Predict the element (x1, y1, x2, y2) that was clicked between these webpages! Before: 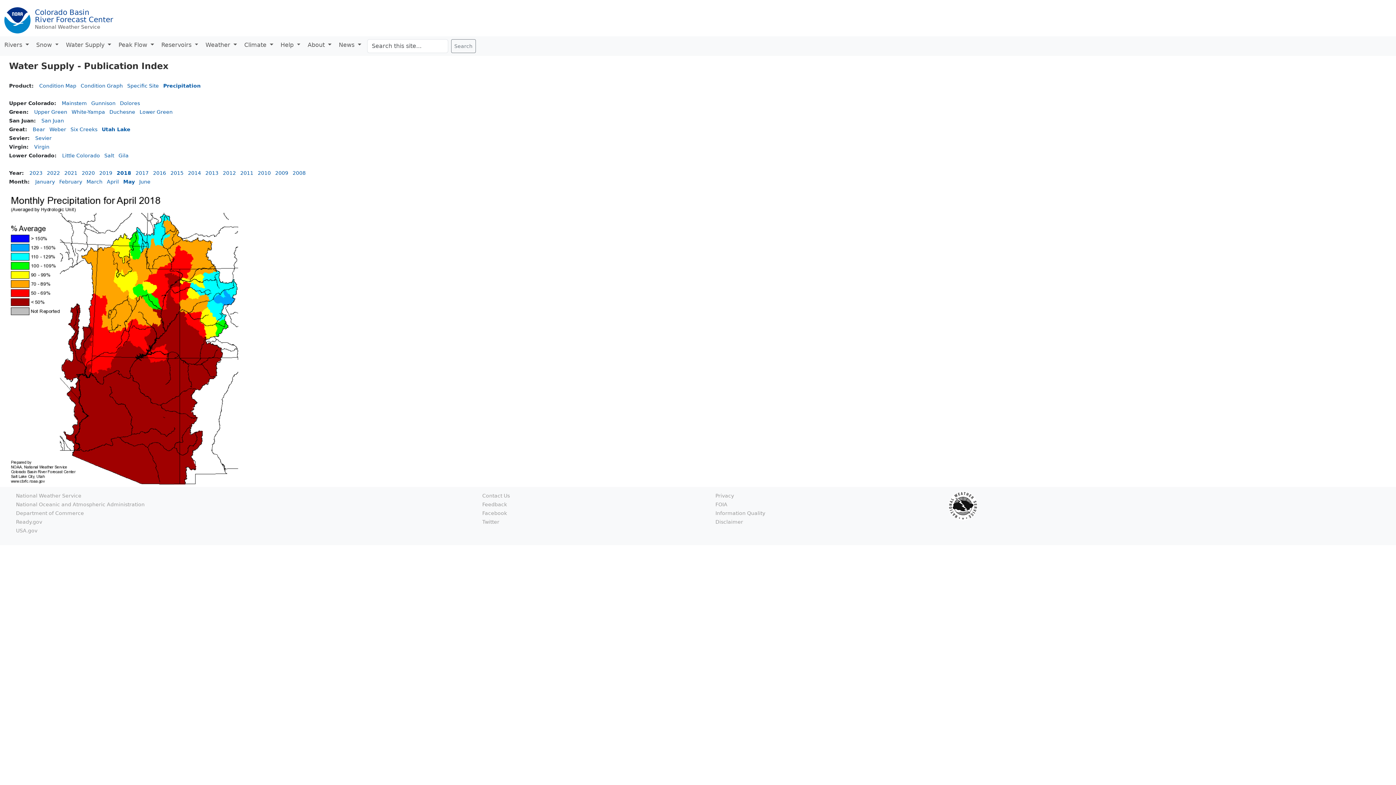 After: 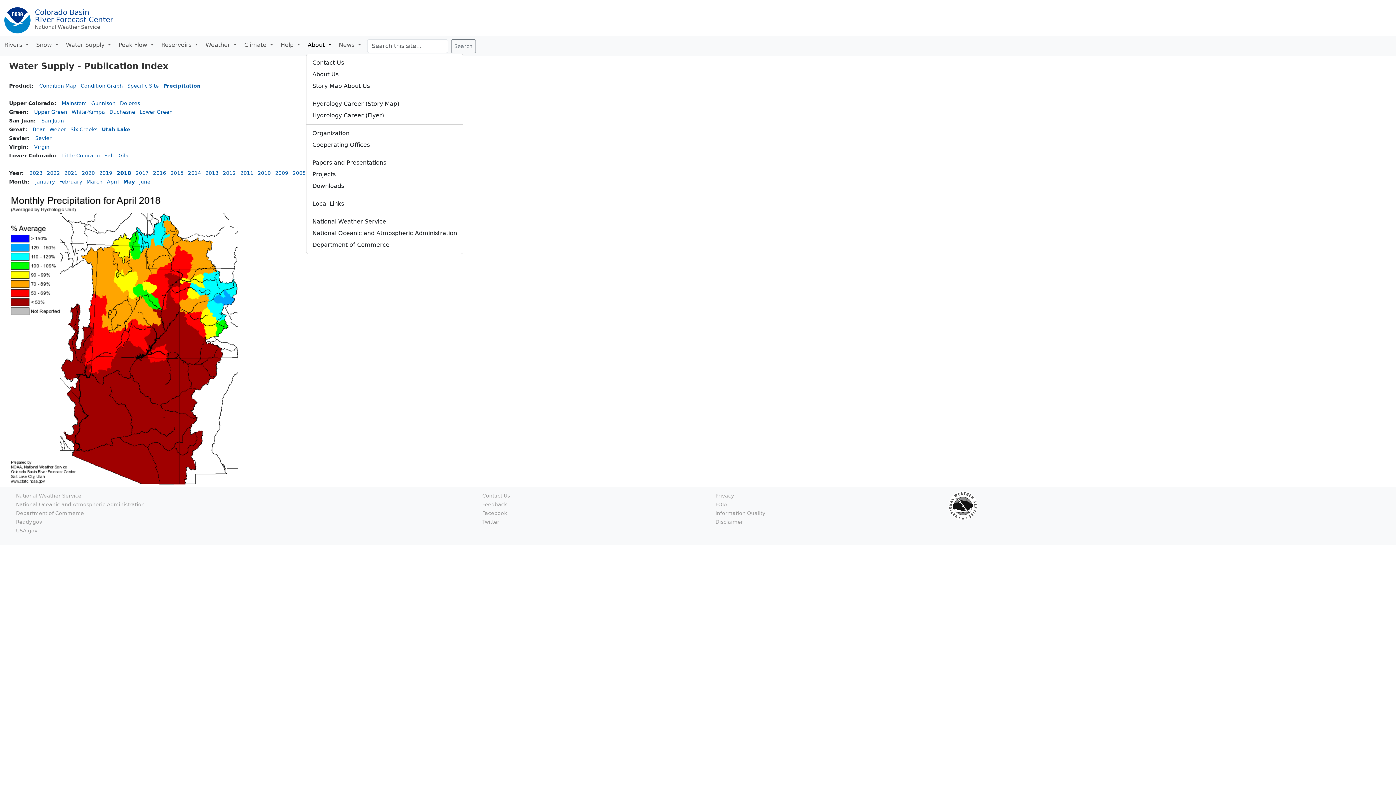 Action: label: About  bbox: (306, 39, 337, 50)